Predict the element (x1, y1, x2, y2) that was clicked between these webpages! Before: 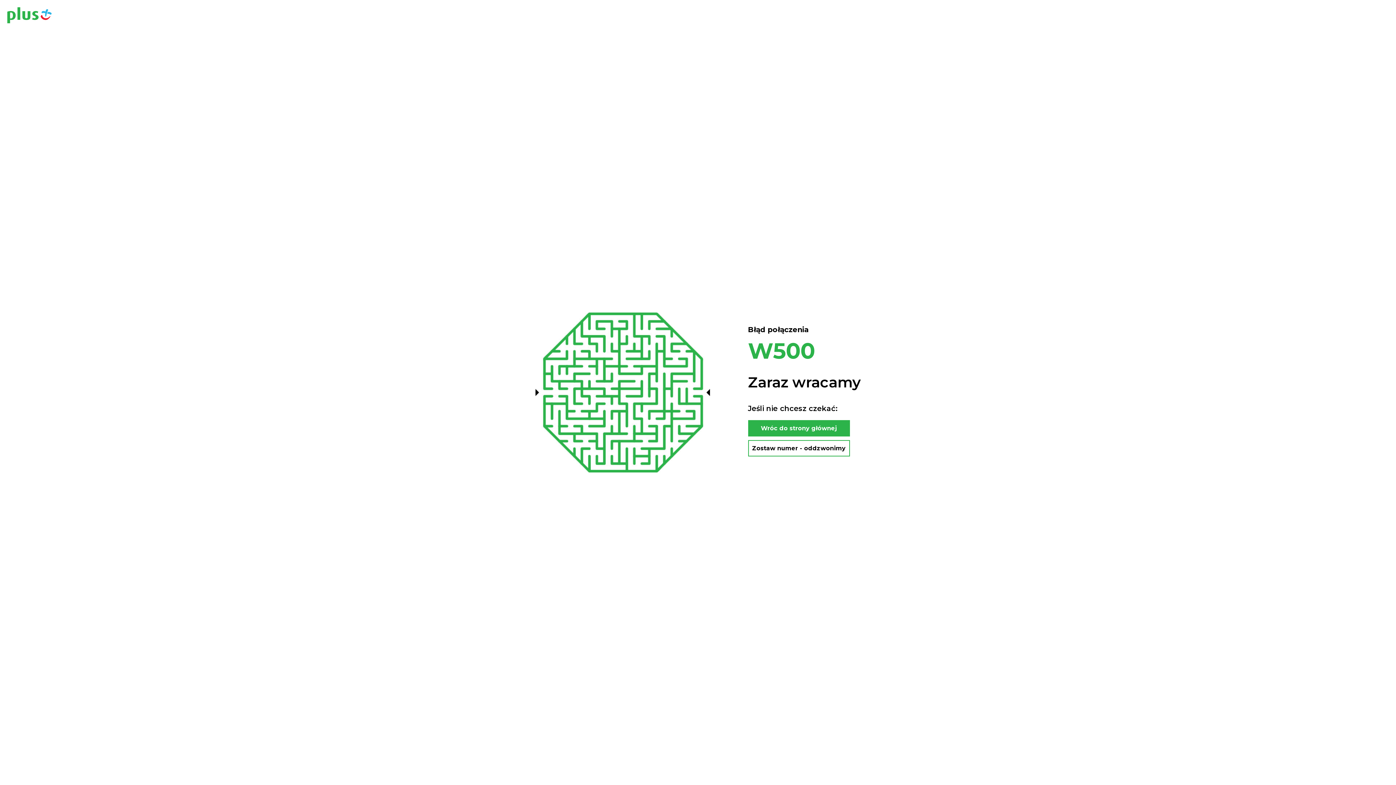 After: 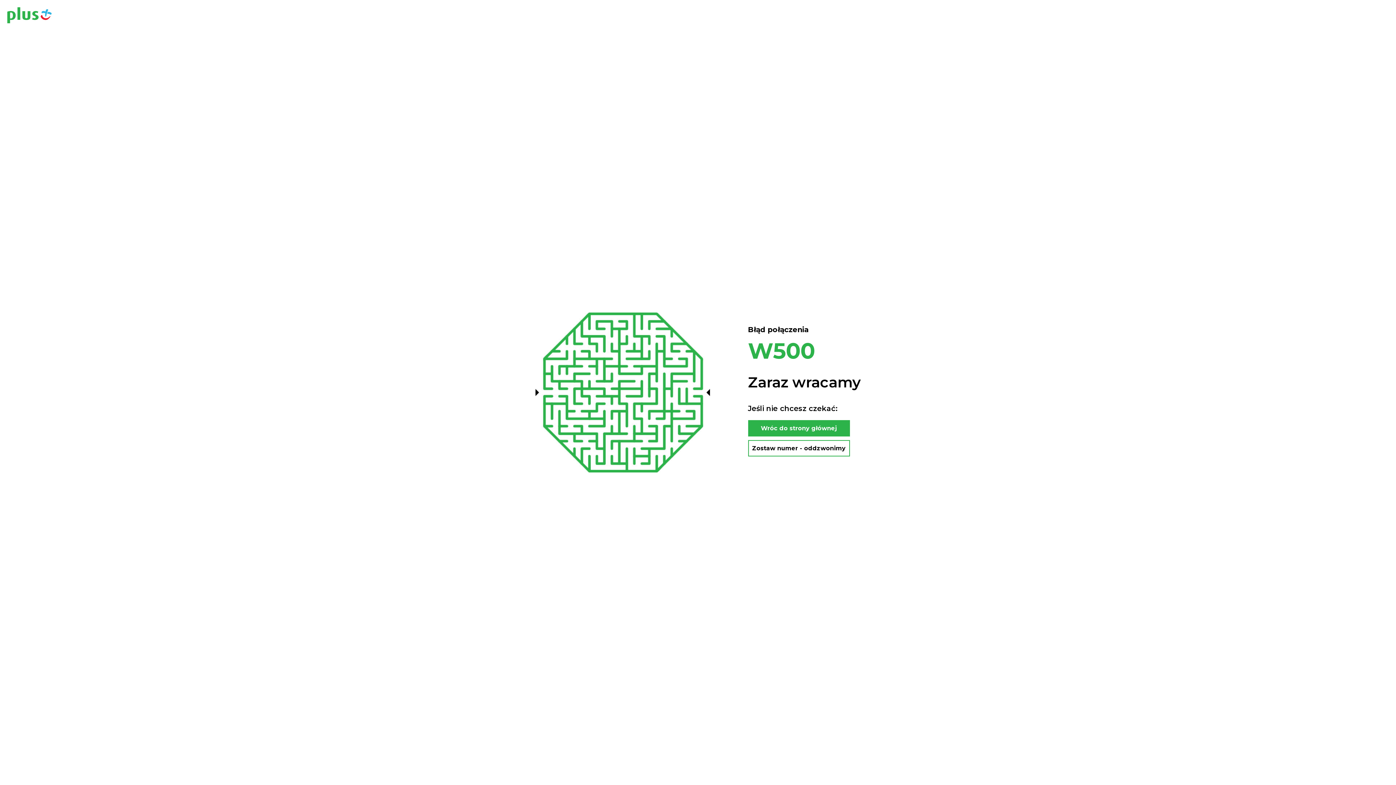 Action: bbox: (748, 420, 850, 436) label: Wróc do strony głównej